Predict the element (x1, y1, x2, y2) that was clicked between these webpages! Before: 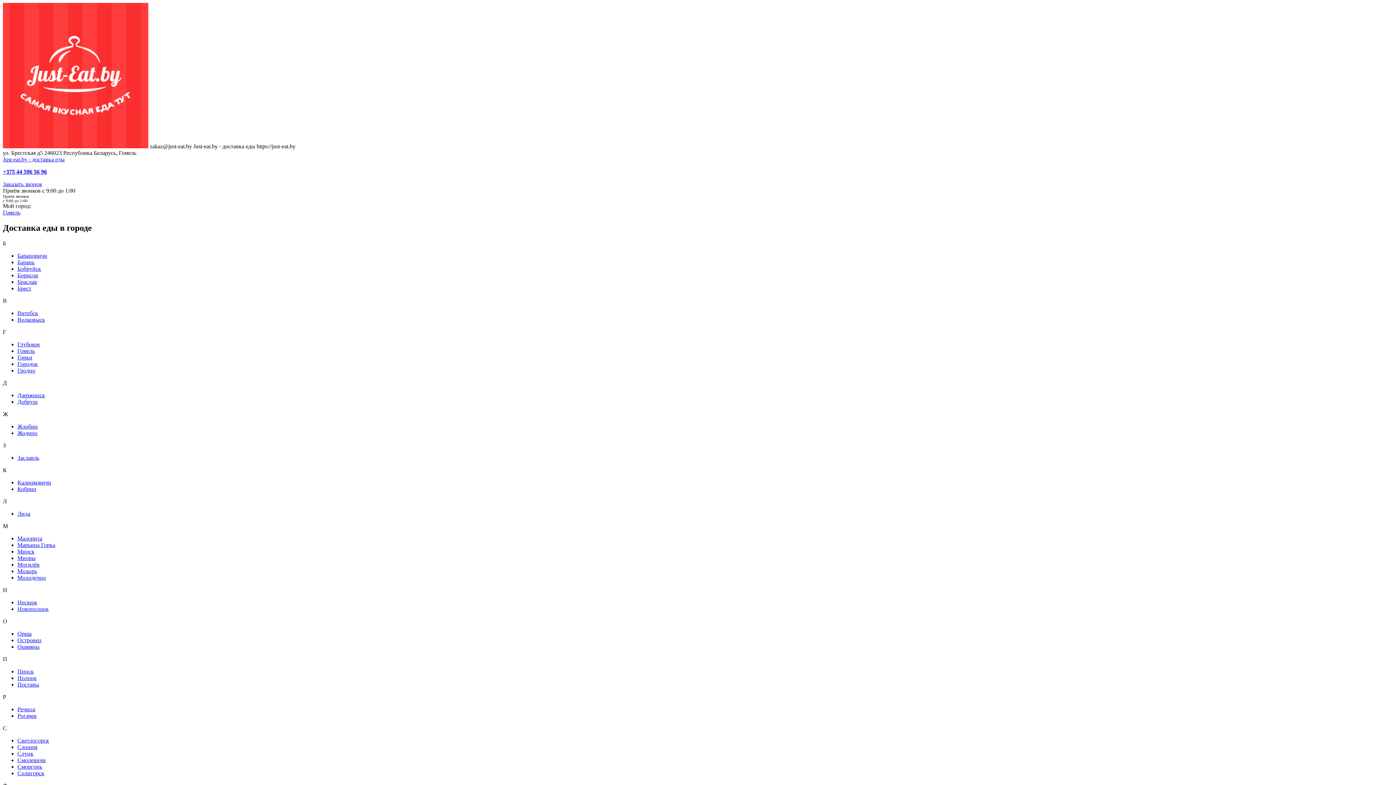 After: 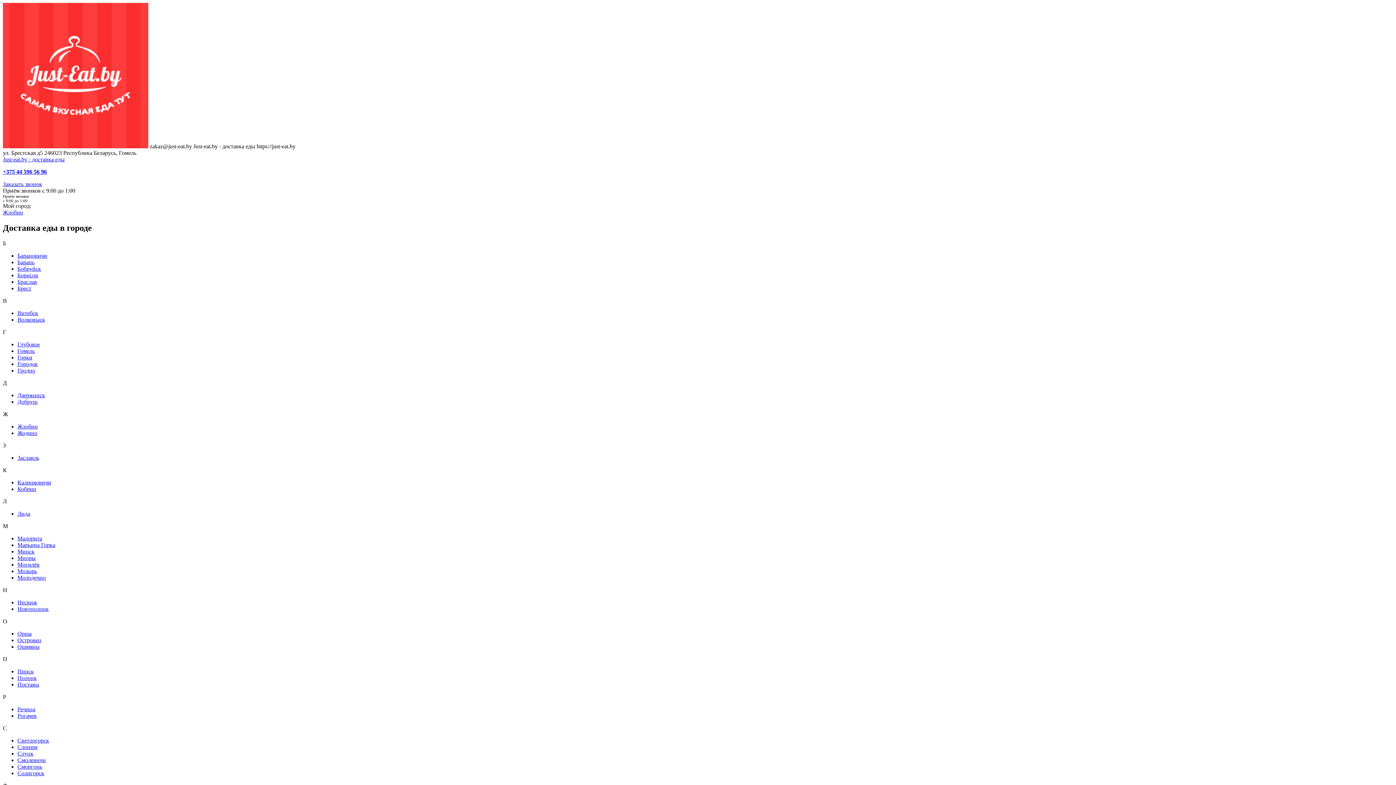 Action: label: Жлобин bbox: (17, 423, 37, 429)